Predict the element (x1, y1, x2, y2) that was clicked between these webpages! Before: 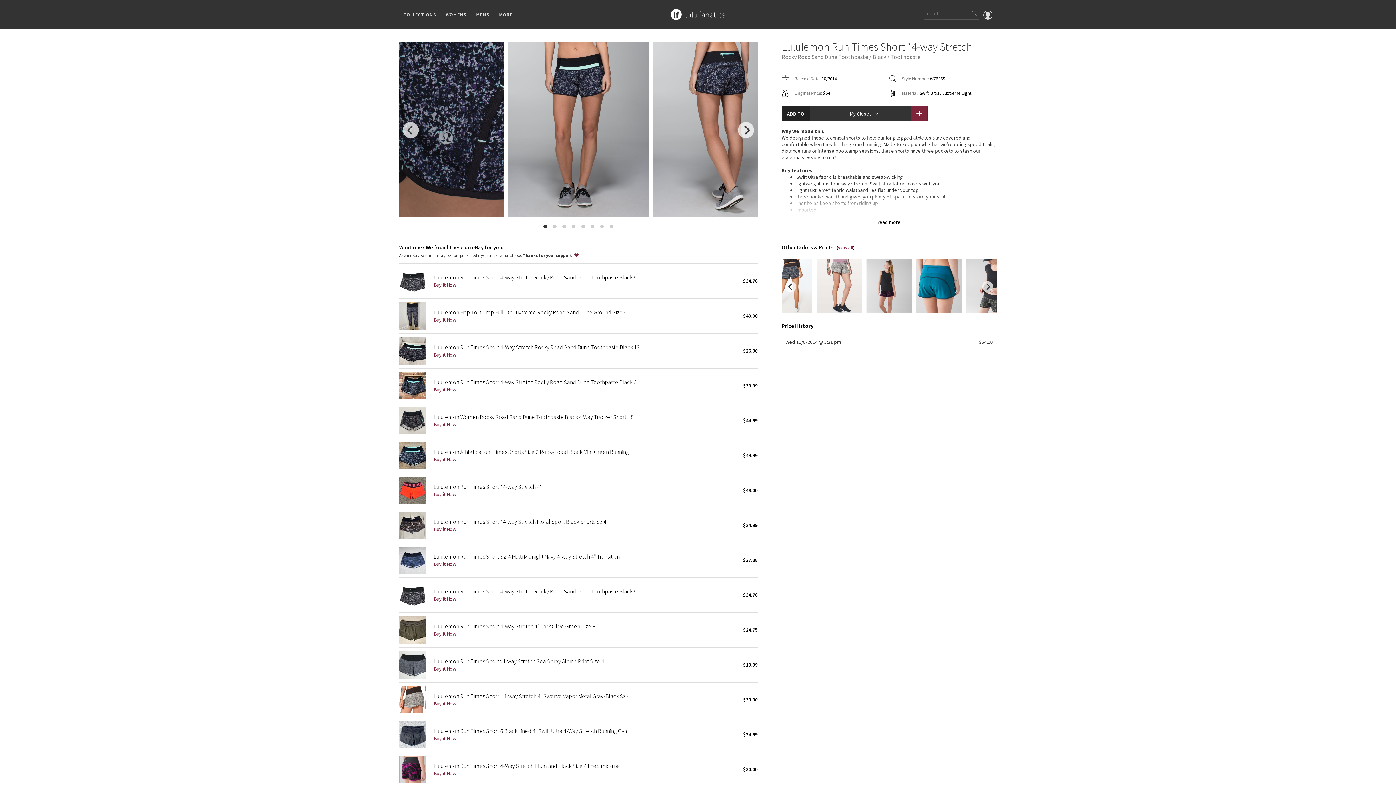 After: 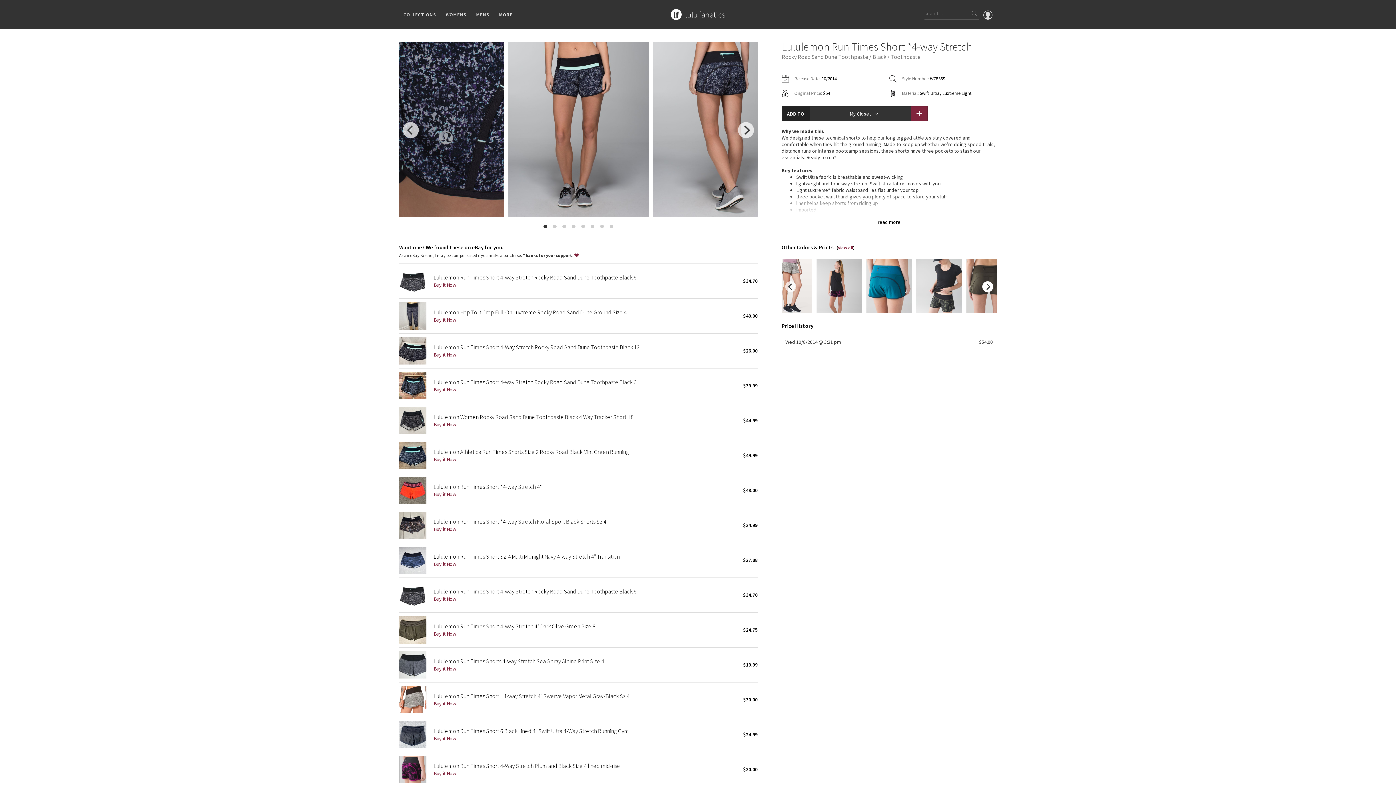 Action: bbox: (982, 281, 993, 292) label: next